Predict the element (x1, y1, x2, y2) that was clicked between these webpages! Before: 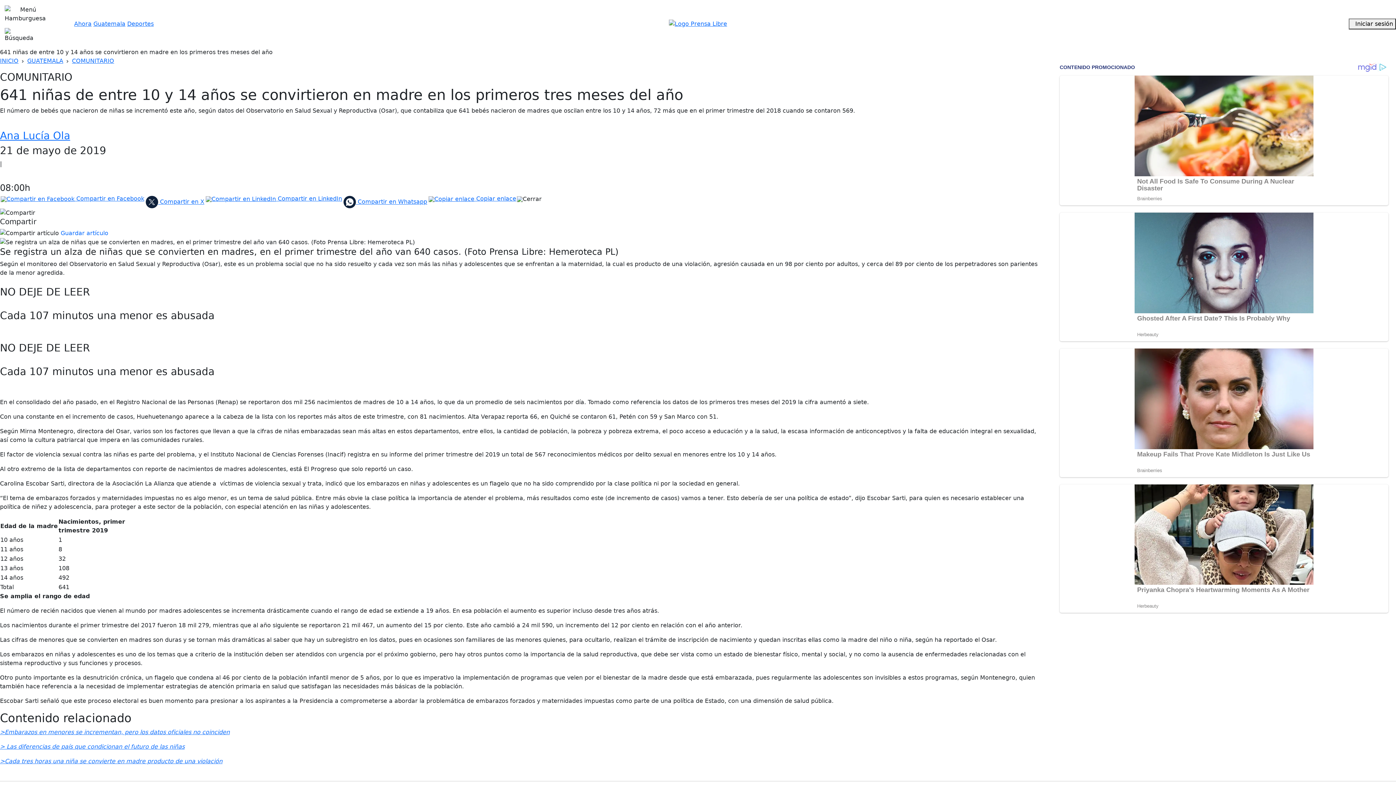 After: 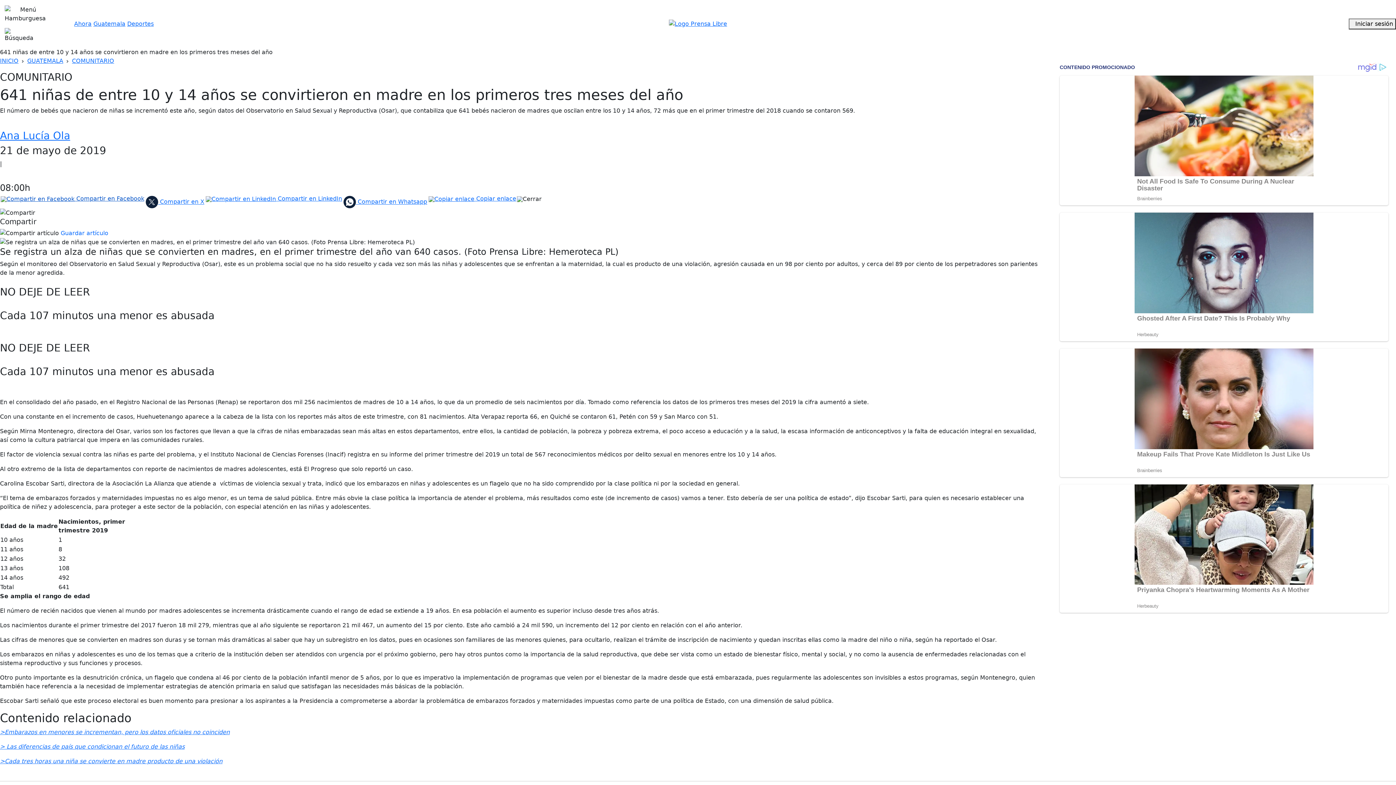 Action: label:  Compartir en Facebook bbox: (0, 196, 145, 202)